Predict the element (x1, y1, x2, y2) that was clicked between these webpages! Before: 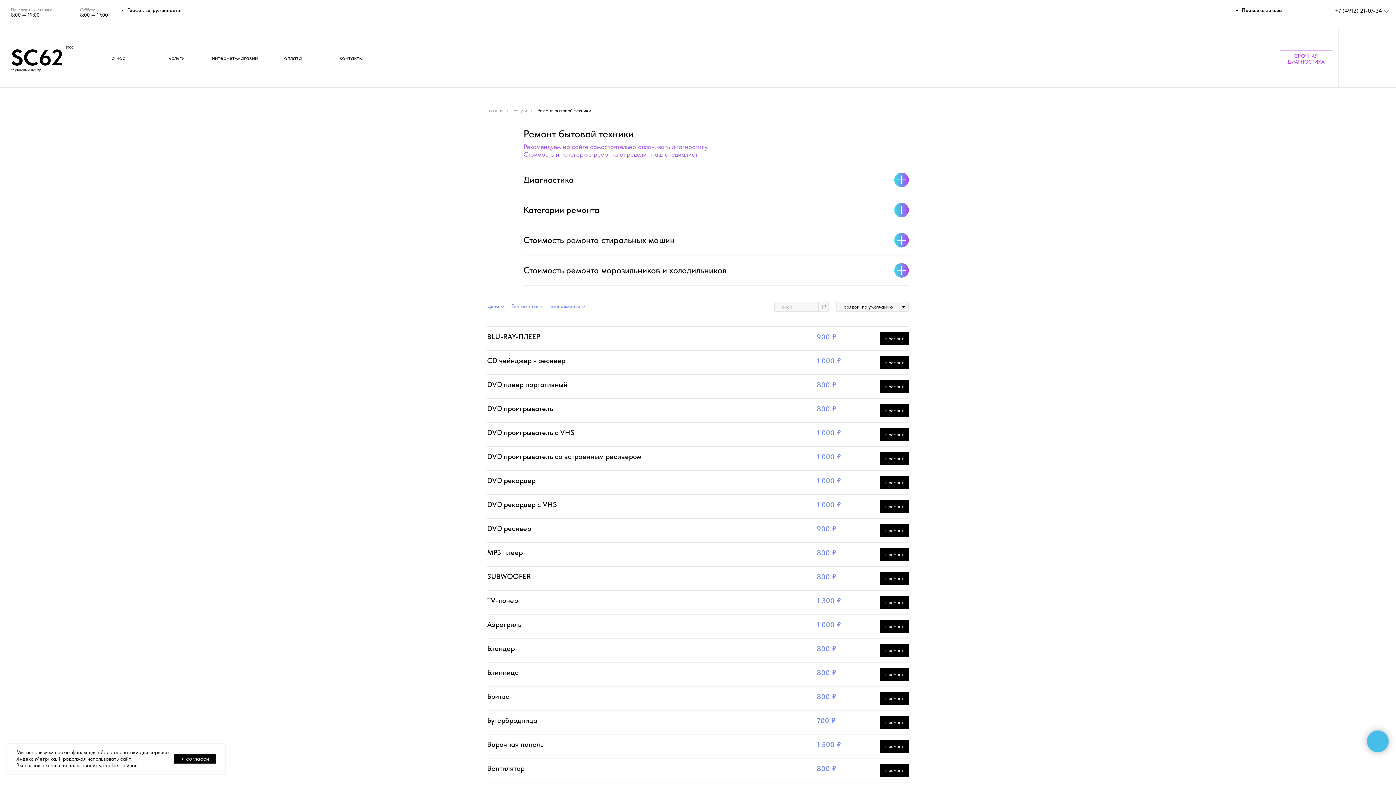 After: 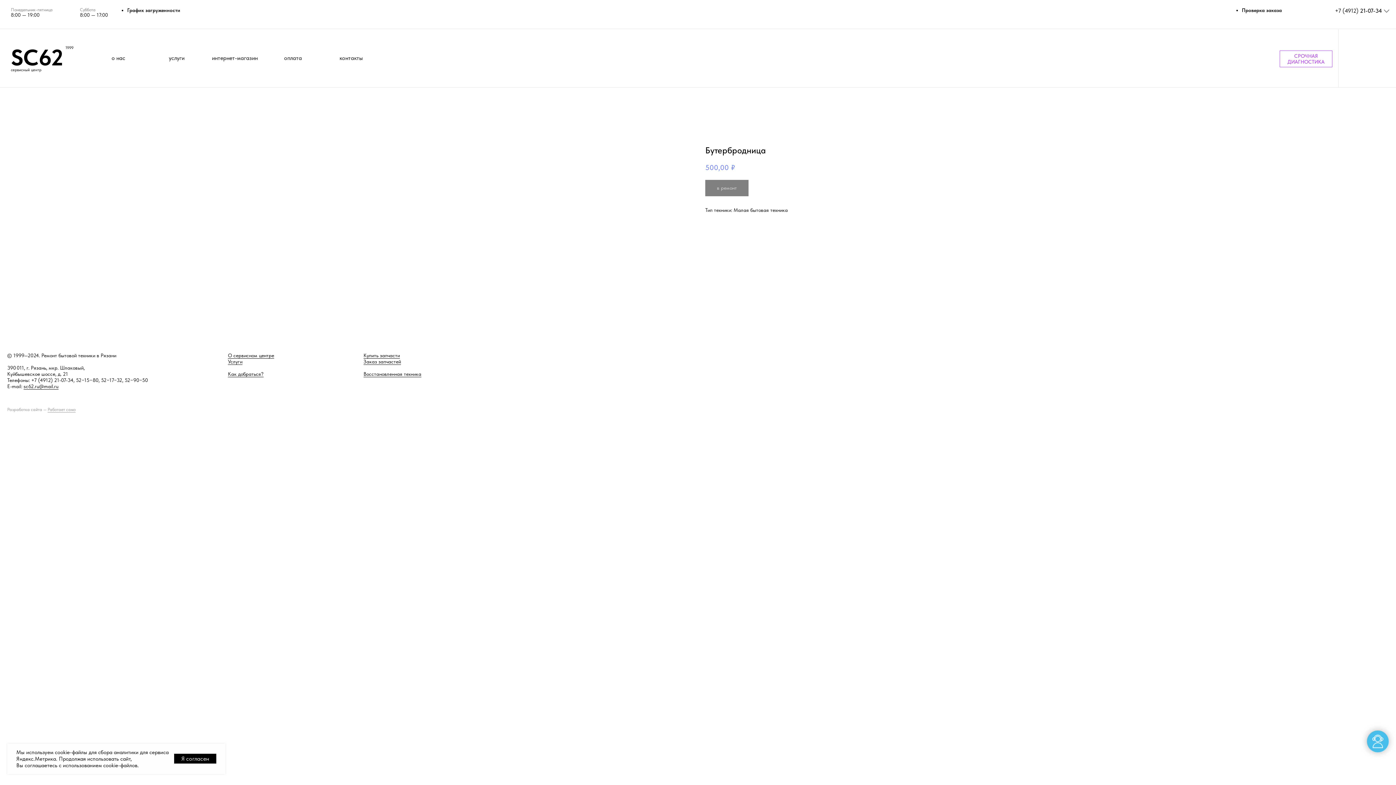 Action: bbox: (880, 716, 909, 729) label: в ремонт